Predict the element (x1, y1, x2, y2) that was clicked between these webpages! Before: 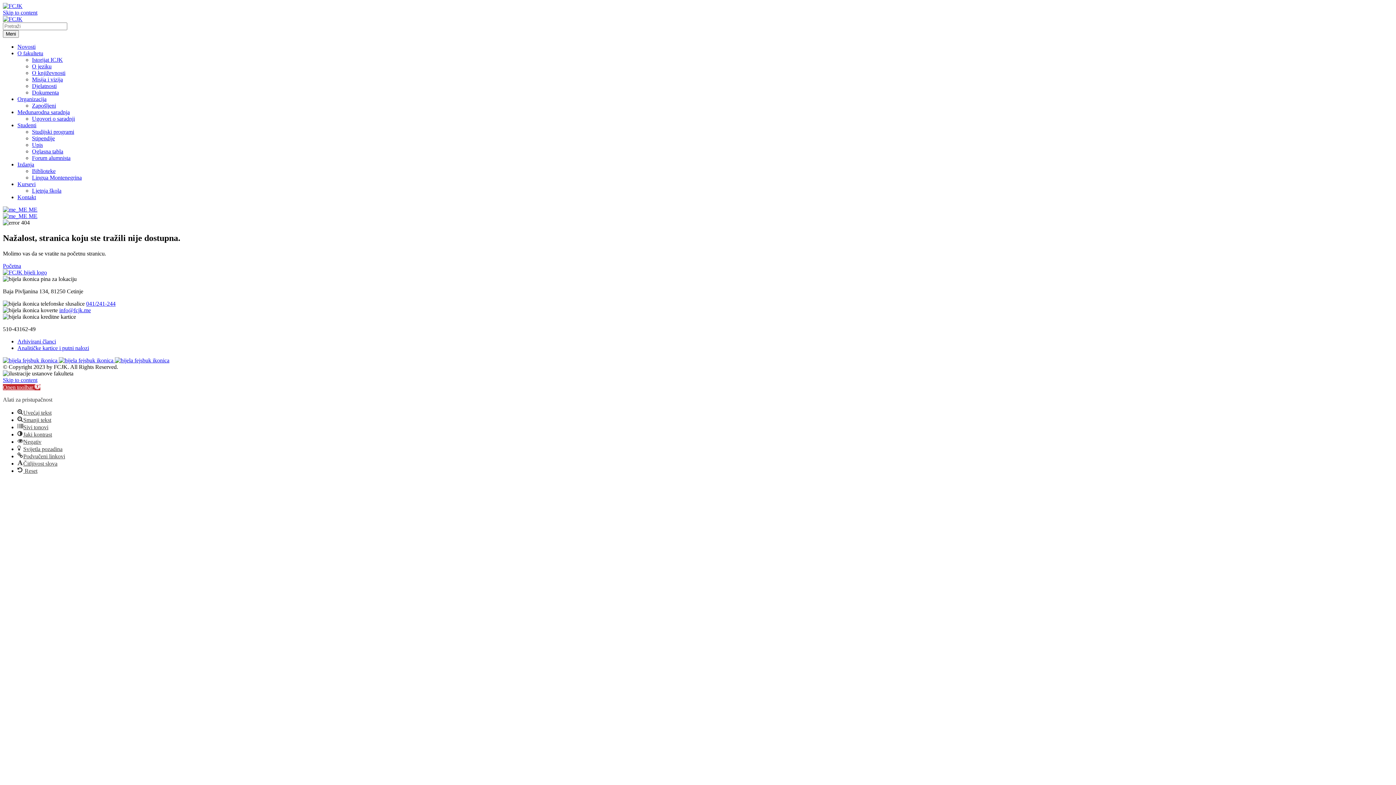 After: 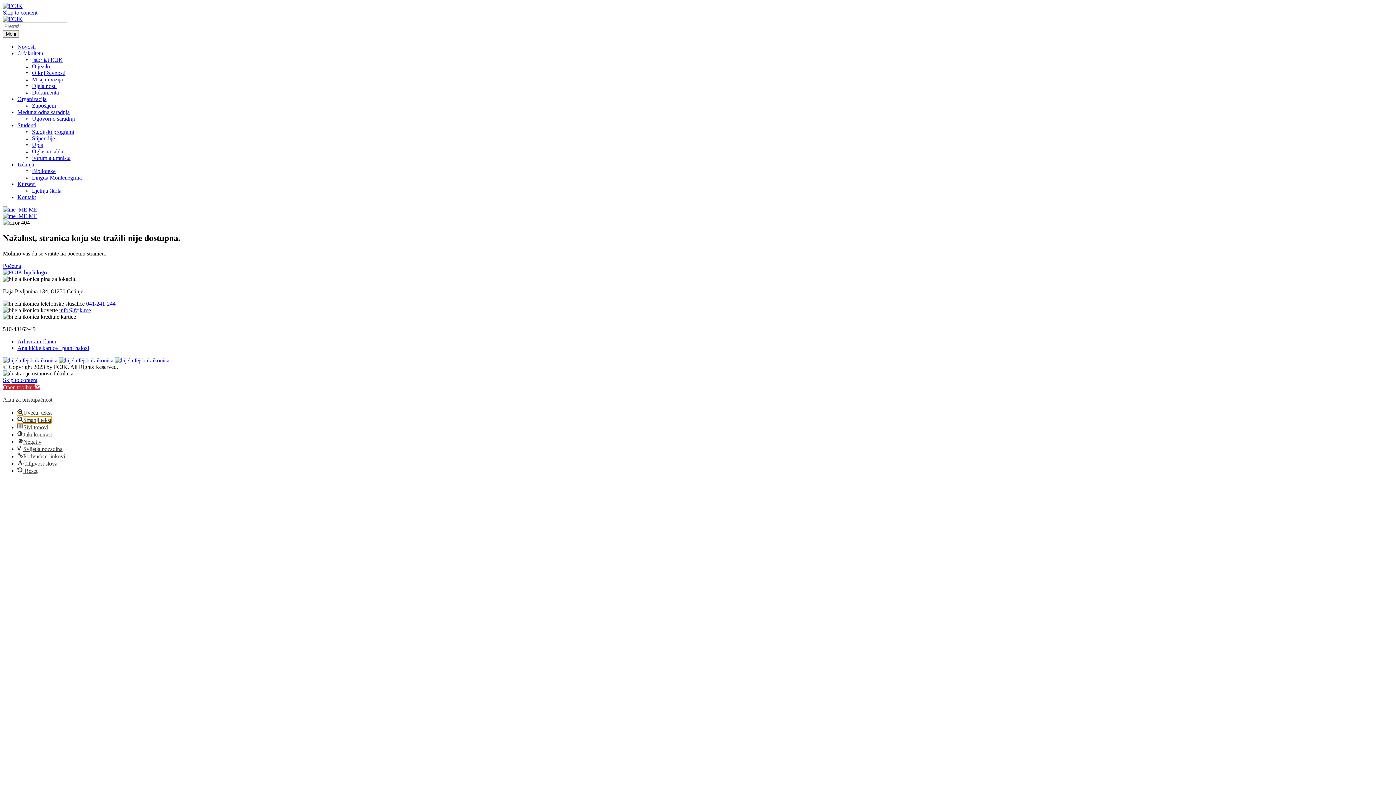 Action: label: Smanji tekst bbox: (17, 417, 51, 423)